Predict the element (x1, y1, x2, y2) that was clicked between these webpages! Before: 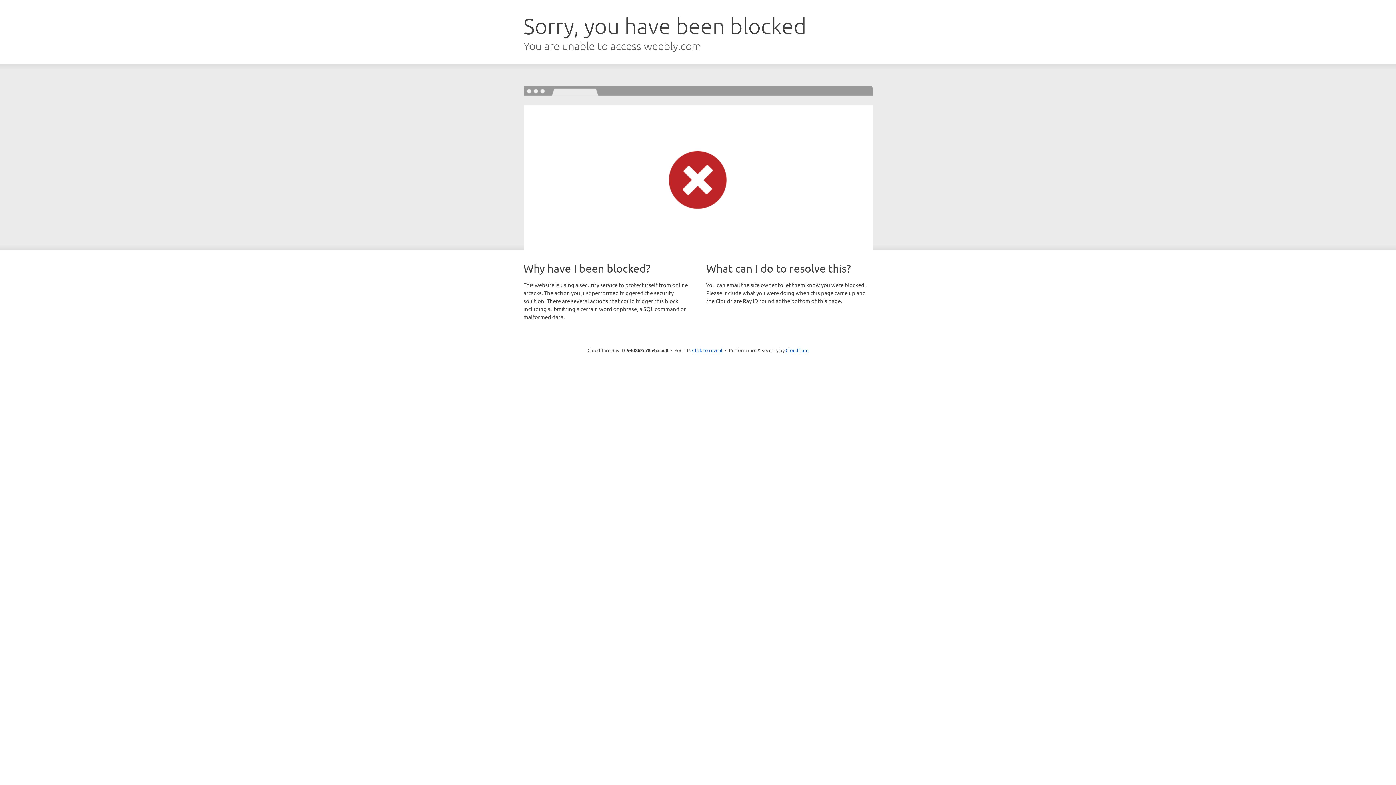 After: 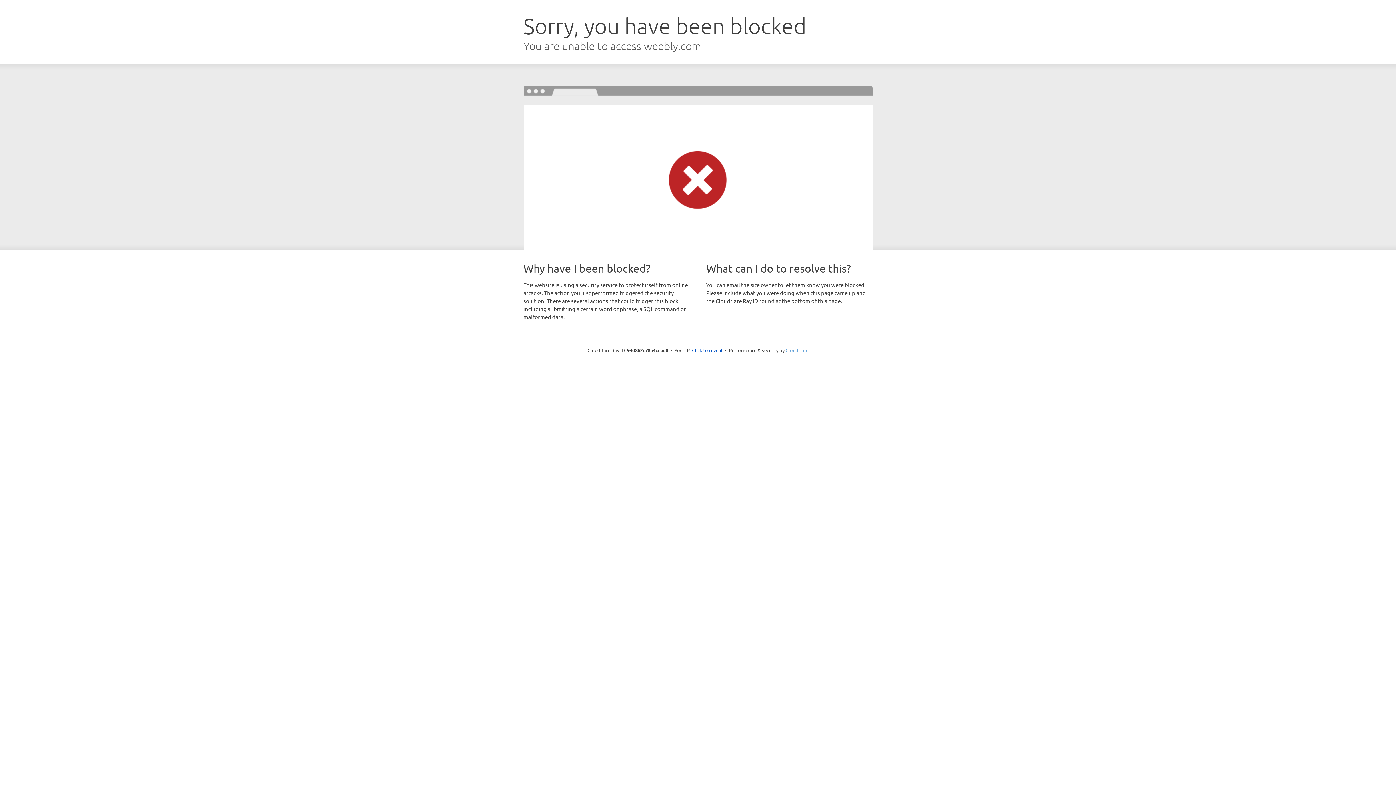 Action: label: Cloudflare bbox: (785, 347, 808, 353)